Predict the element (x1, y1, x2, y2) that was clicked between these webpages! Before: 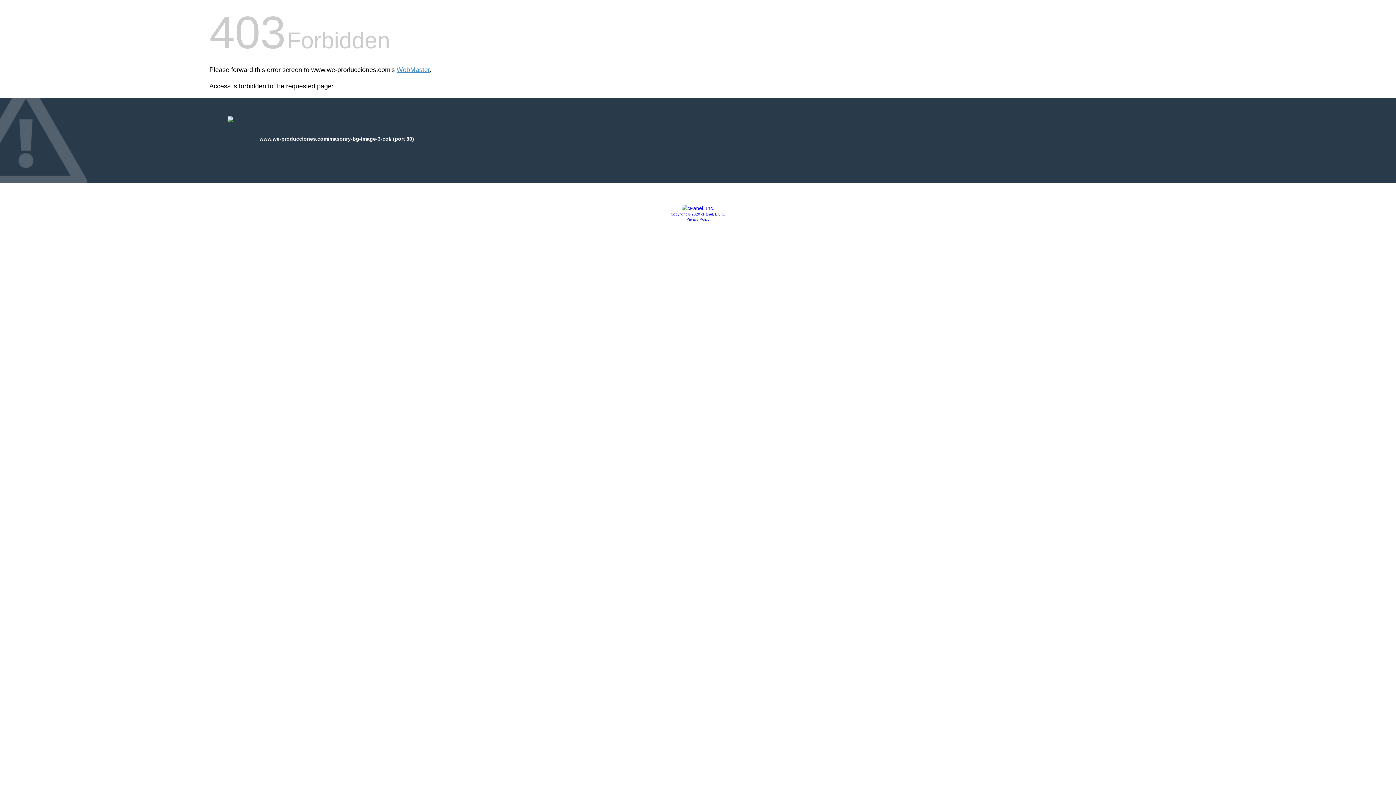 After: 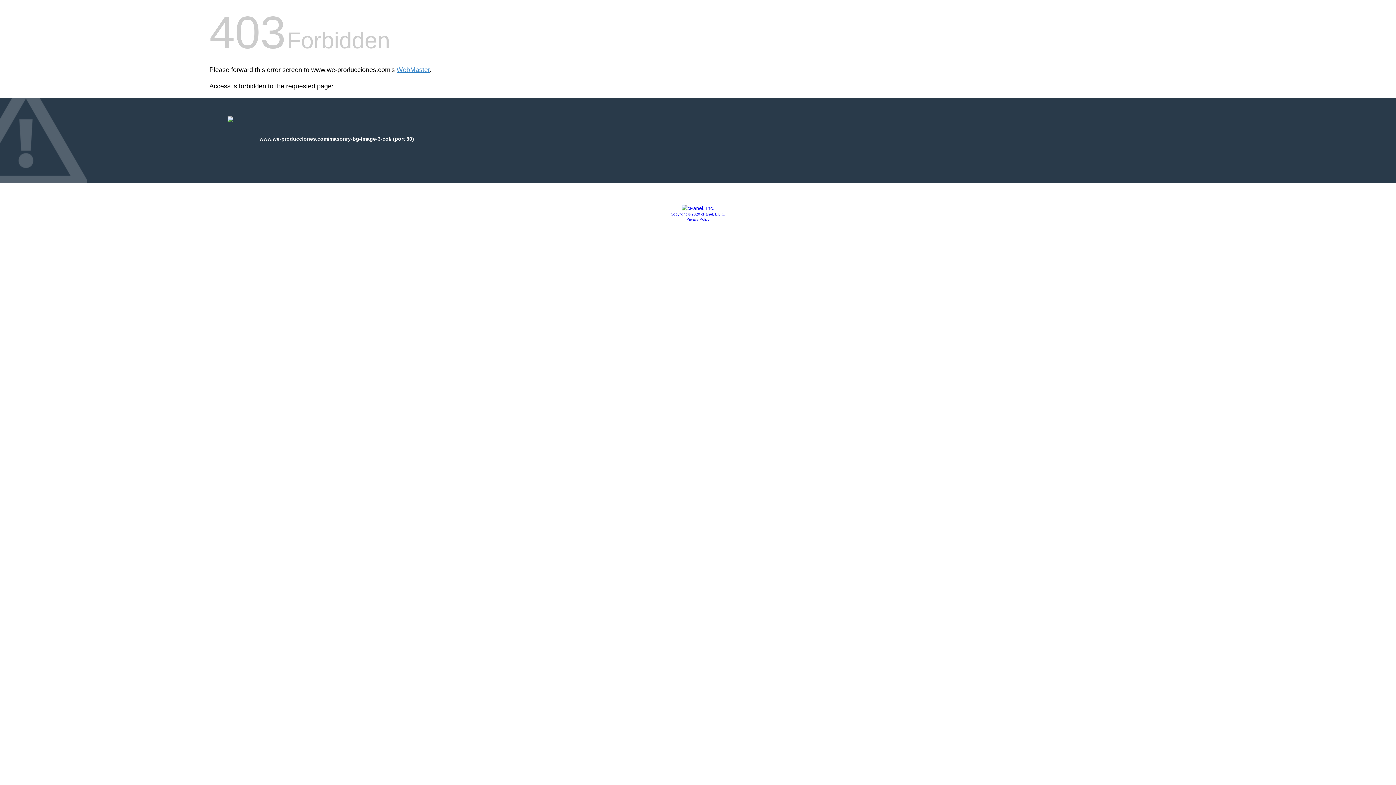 Action: bbox: (681, 205, 714, 211)